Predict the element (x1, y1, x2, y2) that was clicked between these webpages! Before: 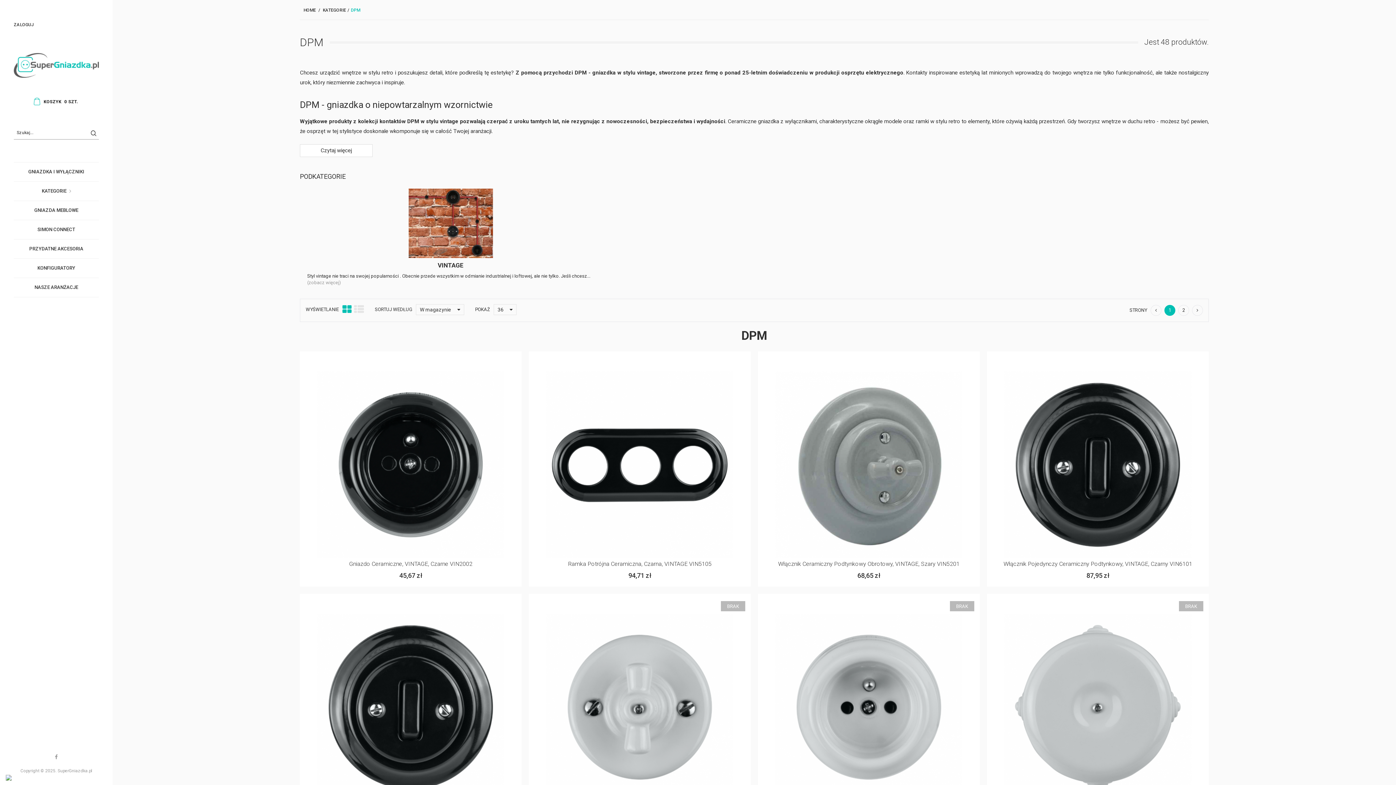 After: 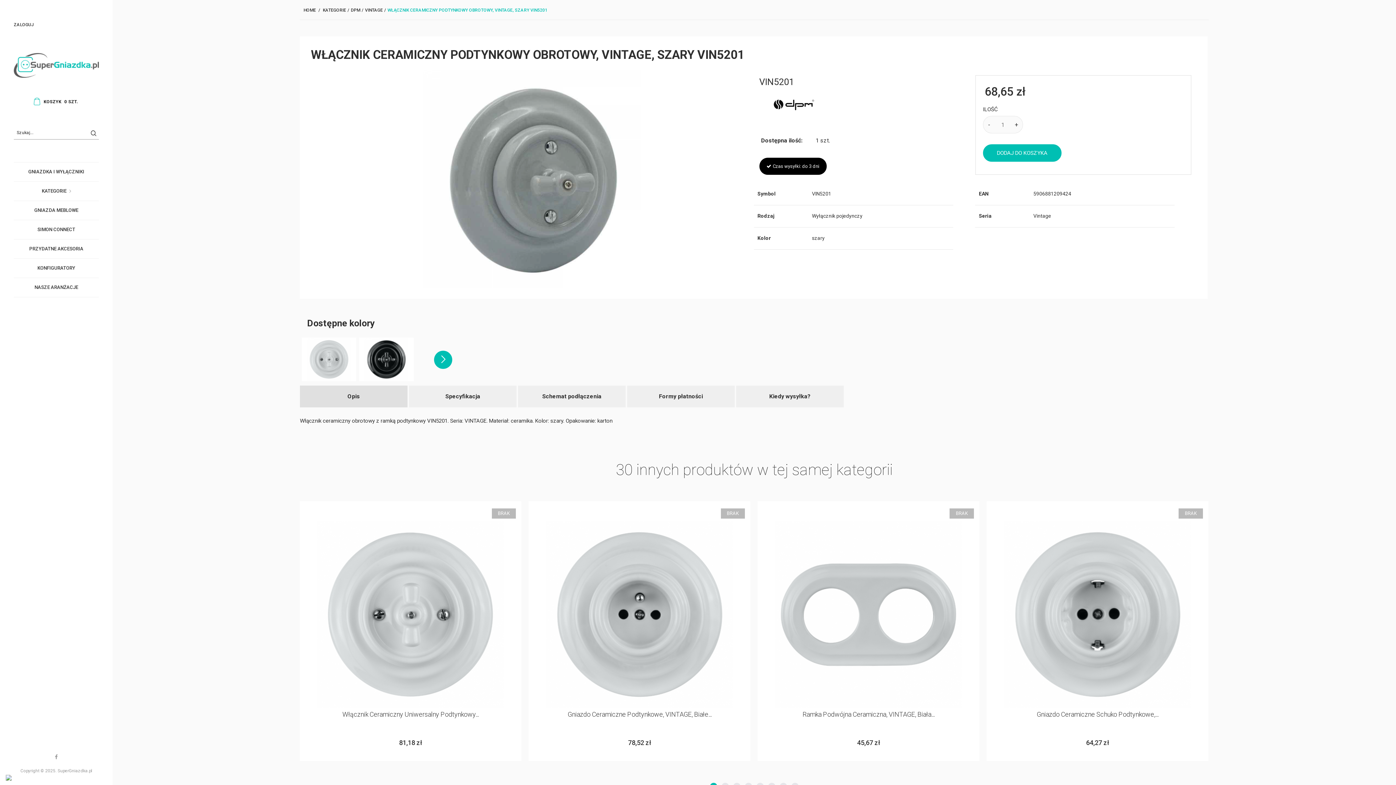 Action: bbox: (778, 560, 959, 567) label: Włącznik Ceramiczny Podtynkowy Obrotowy, VINTAGE, Szary VIN5201